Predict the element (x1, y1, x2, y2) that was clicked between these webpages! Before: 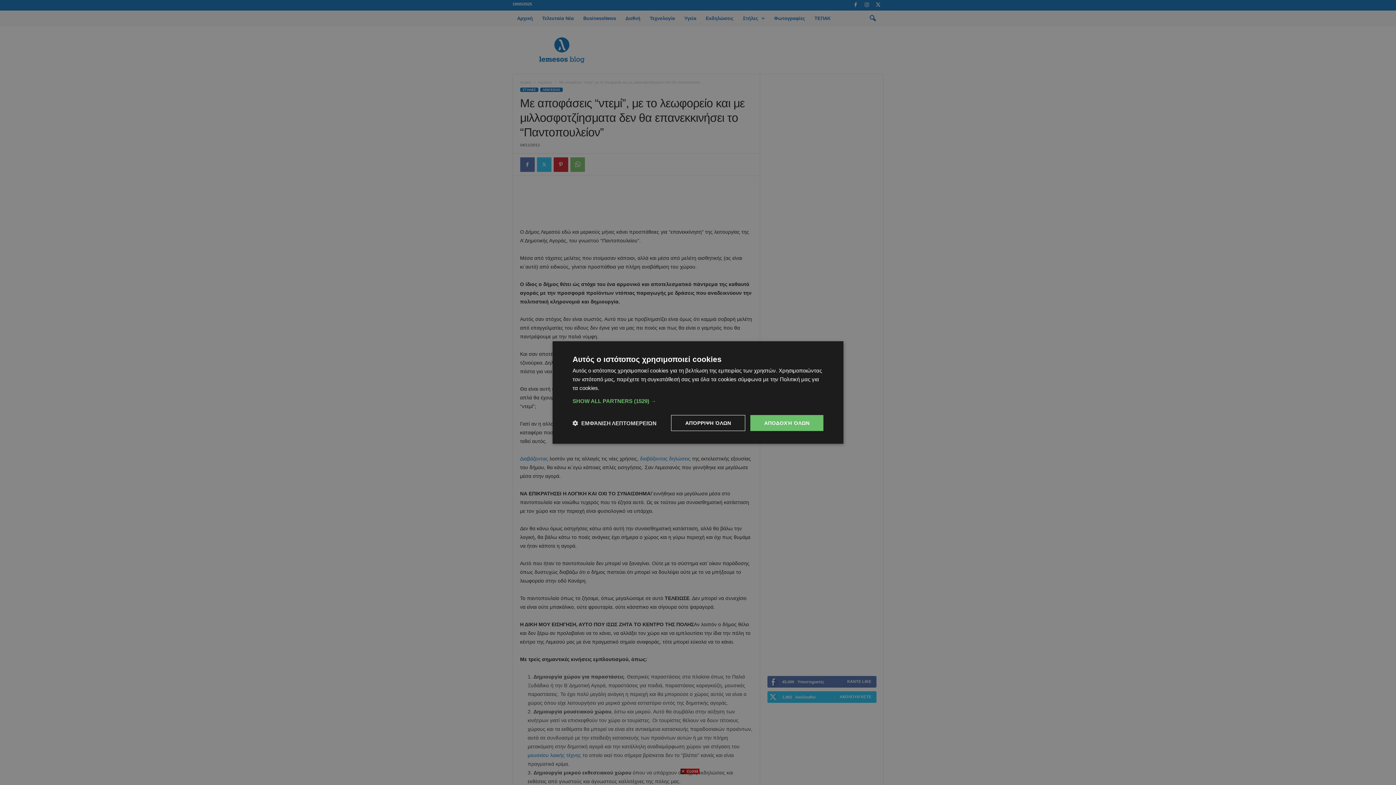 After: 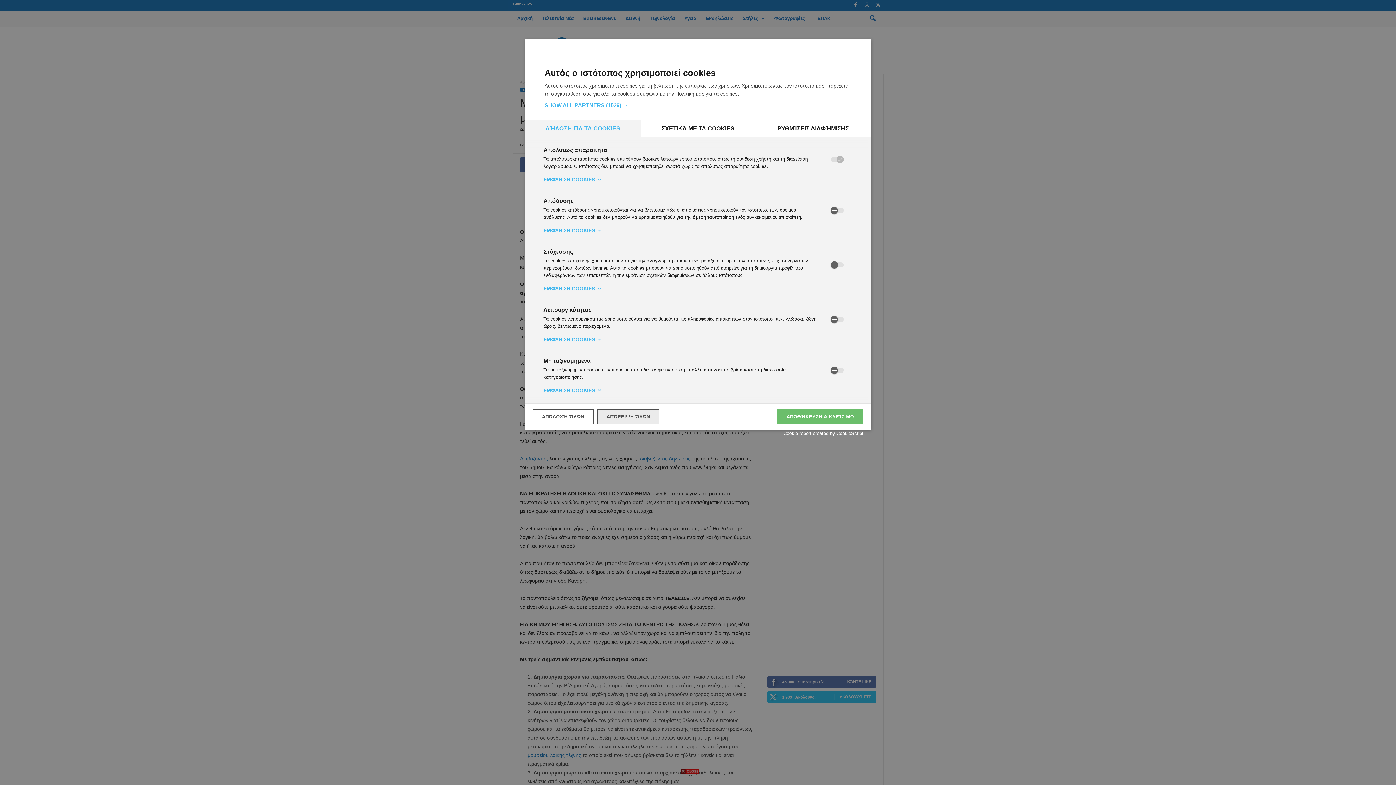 Action: bbox: (572, 419, 656, 426) label:  ΕΜΦΆΝΙΣΗ ΛΕΠΤΟΜΕΡΕΙΏΝ